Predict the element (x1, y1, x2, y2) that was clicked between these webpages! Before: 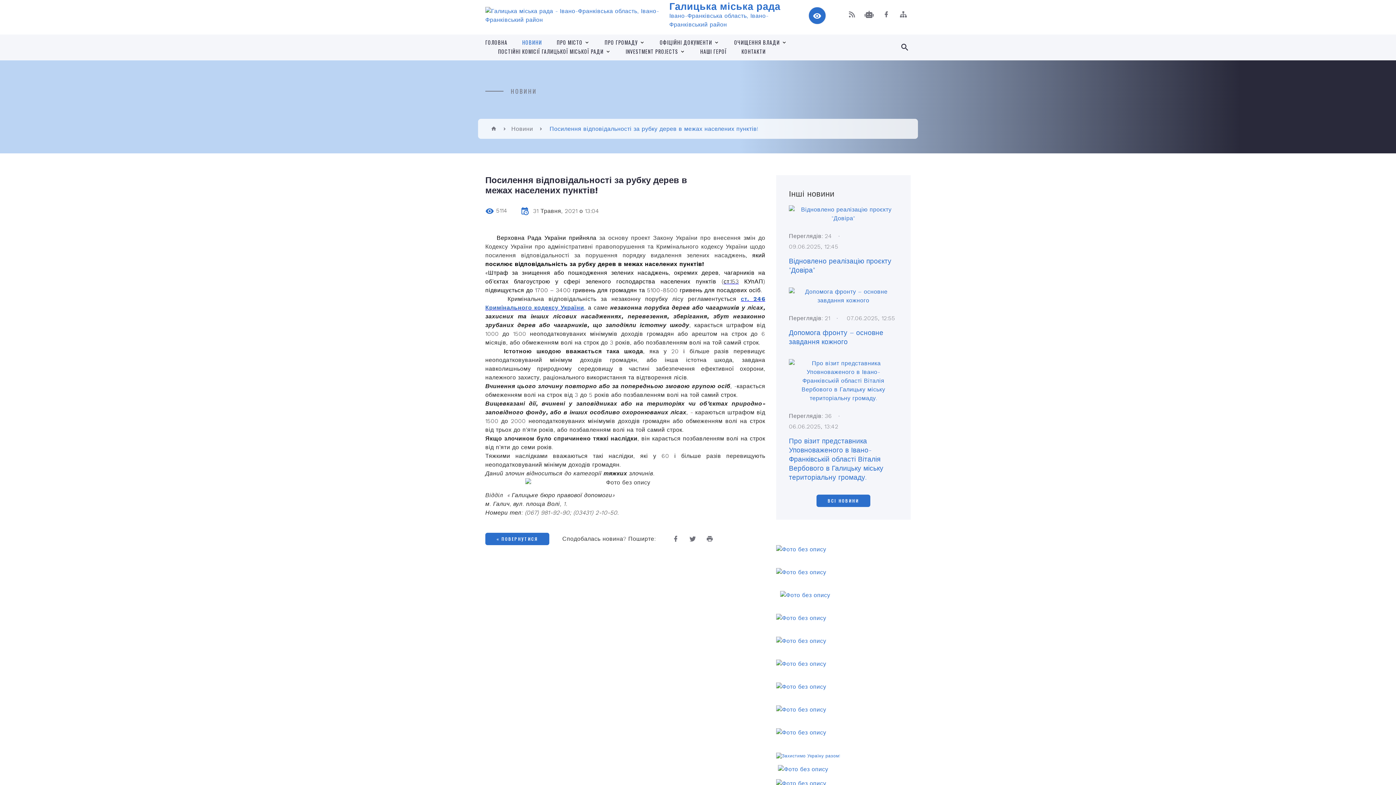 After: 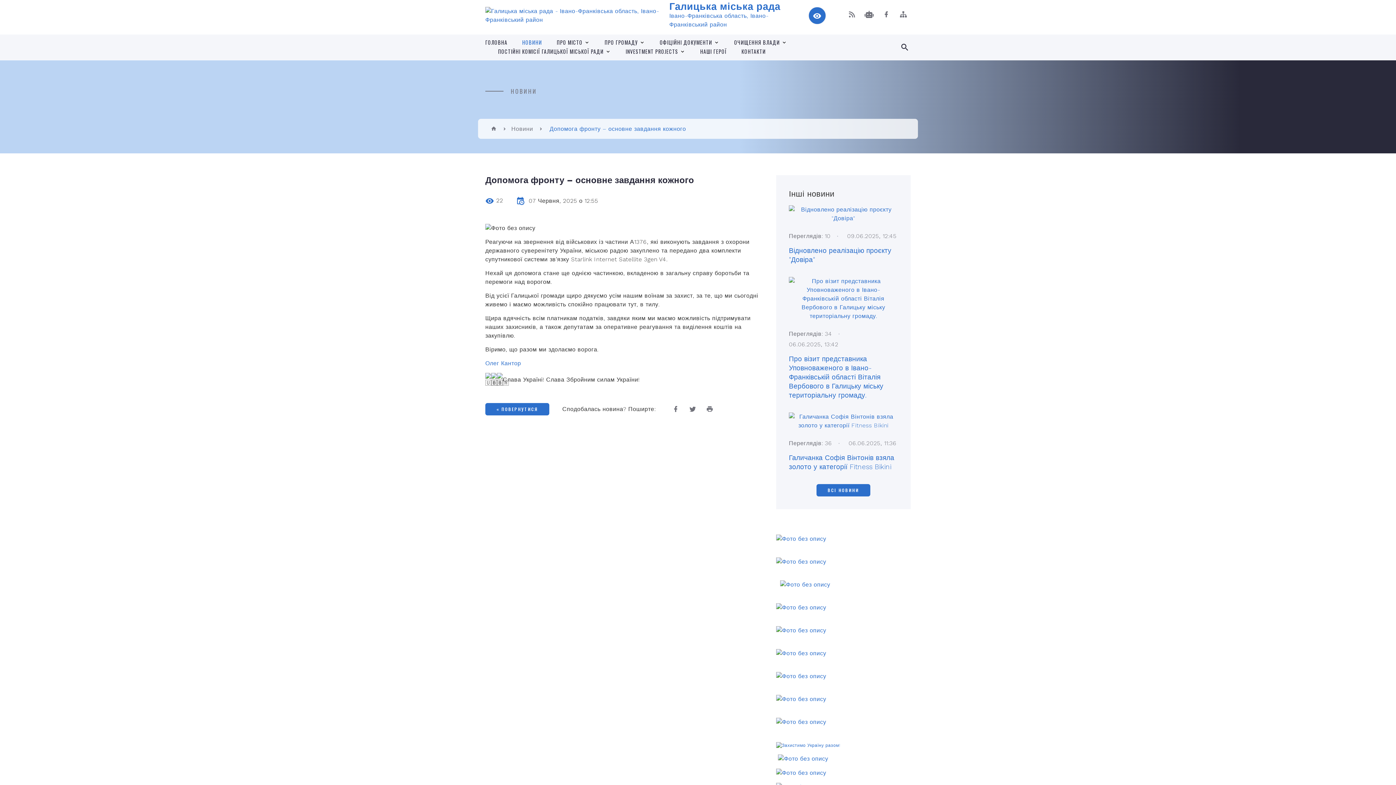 Action: bbox: (789, 287, 898, 305)